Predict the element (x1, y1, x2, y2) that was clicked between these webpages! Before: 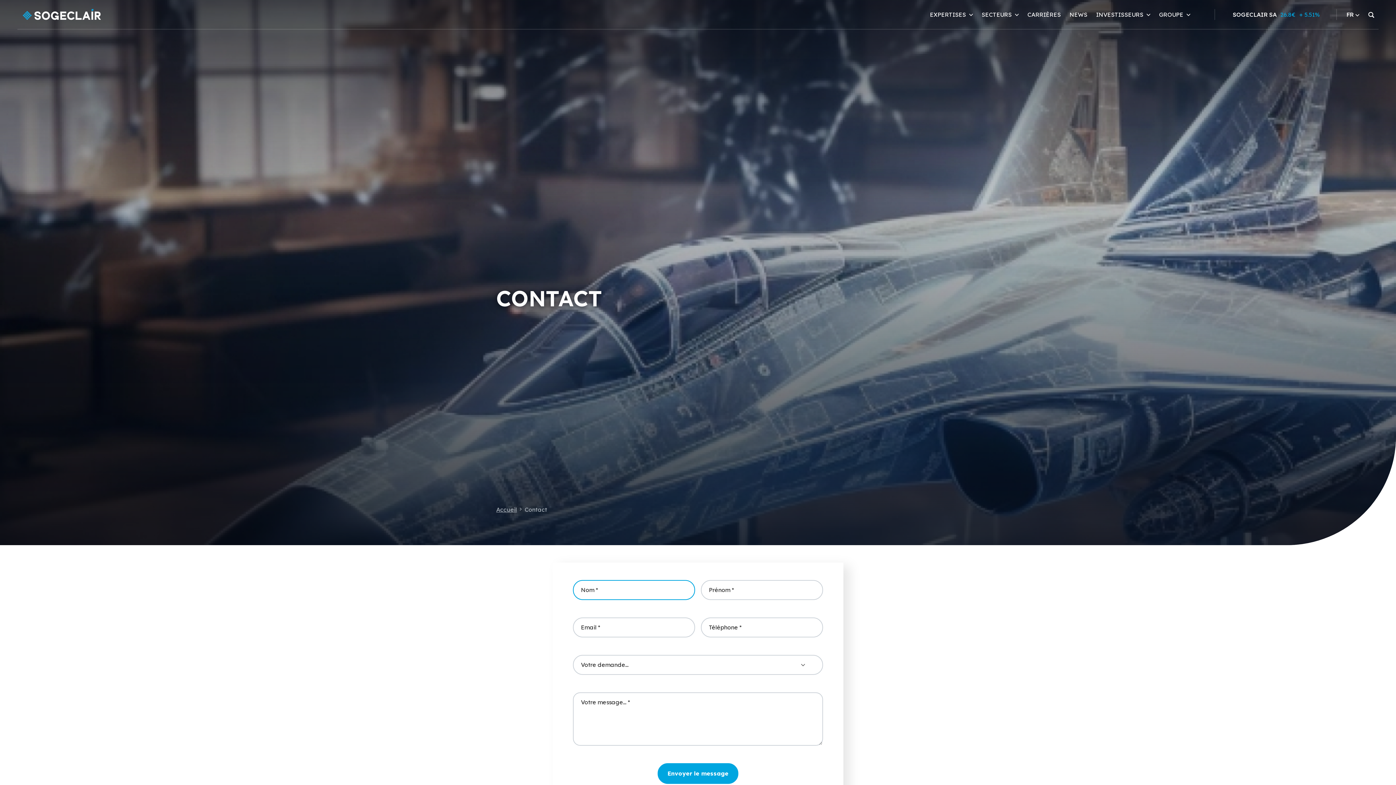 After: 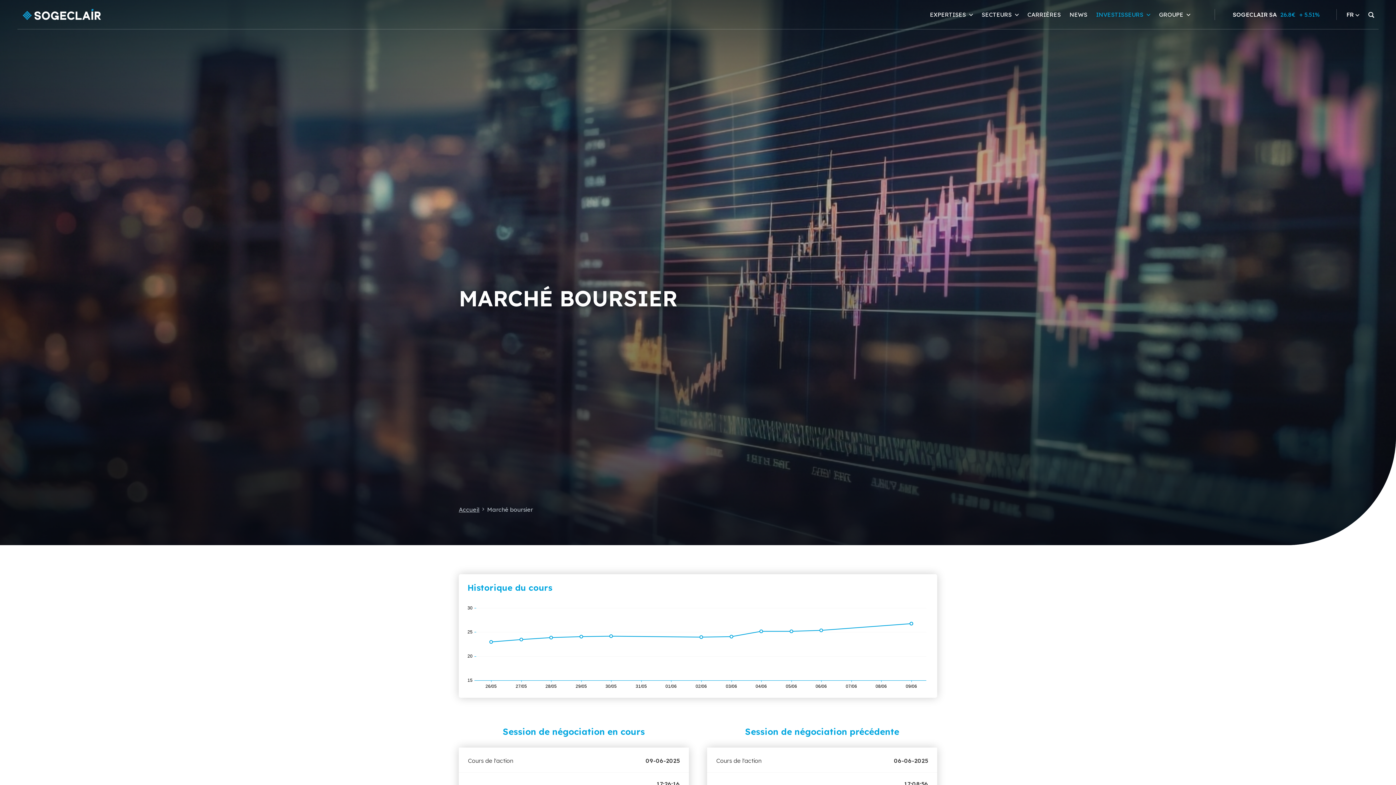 Action: label: INVESTISSEURS bbox: (1092, 0, 1154, 29)